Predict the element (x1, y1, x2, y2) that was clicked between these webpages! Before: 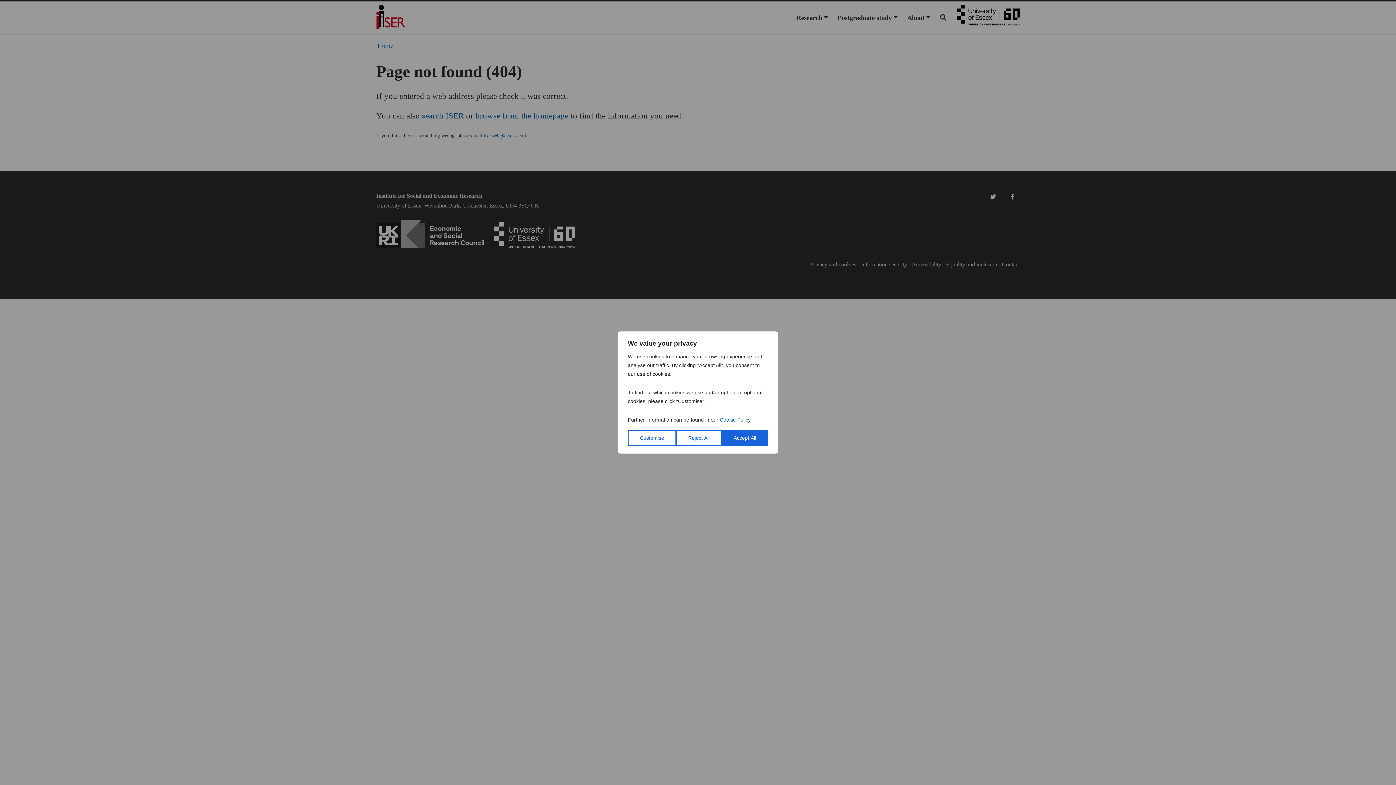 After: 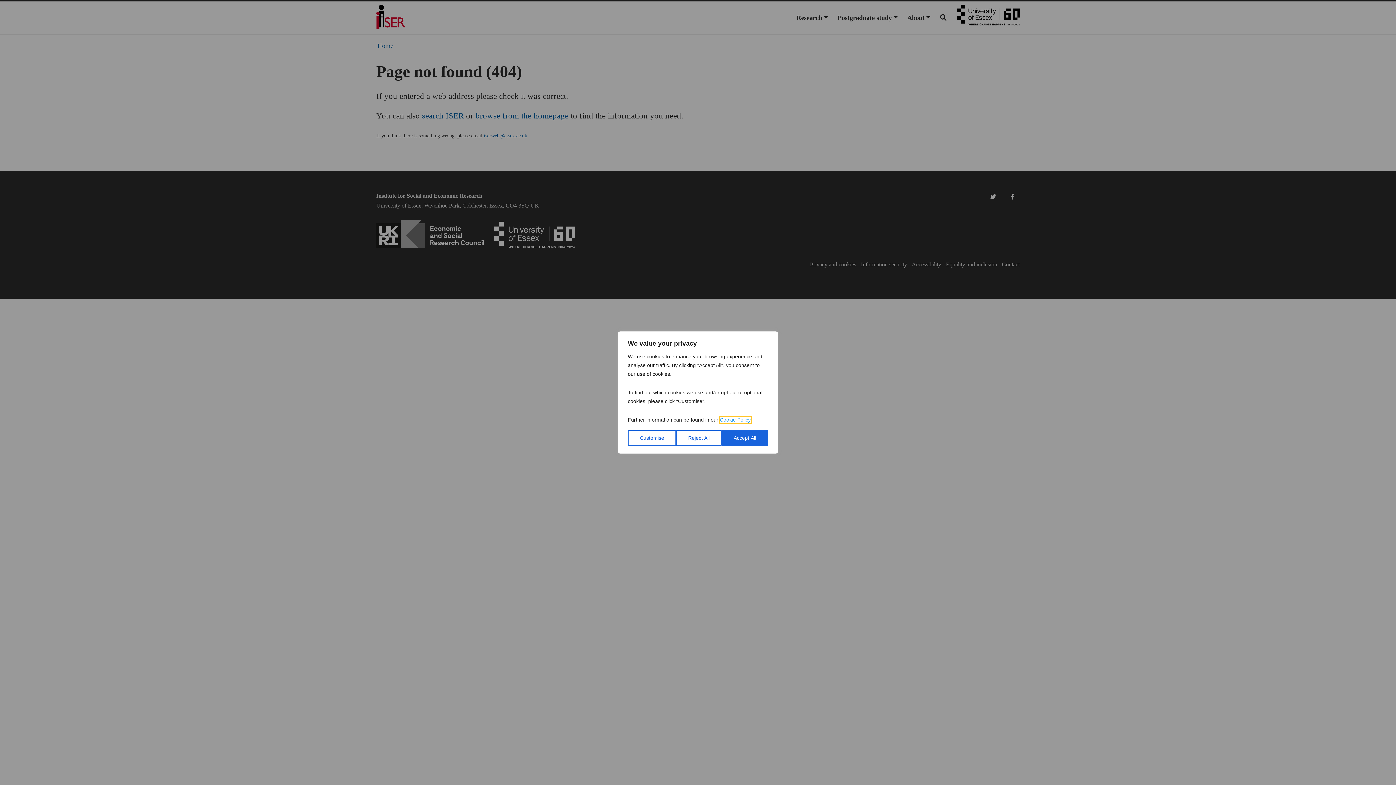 Action: label: Cookie Policy bbox: (720, 417, 750, 422)